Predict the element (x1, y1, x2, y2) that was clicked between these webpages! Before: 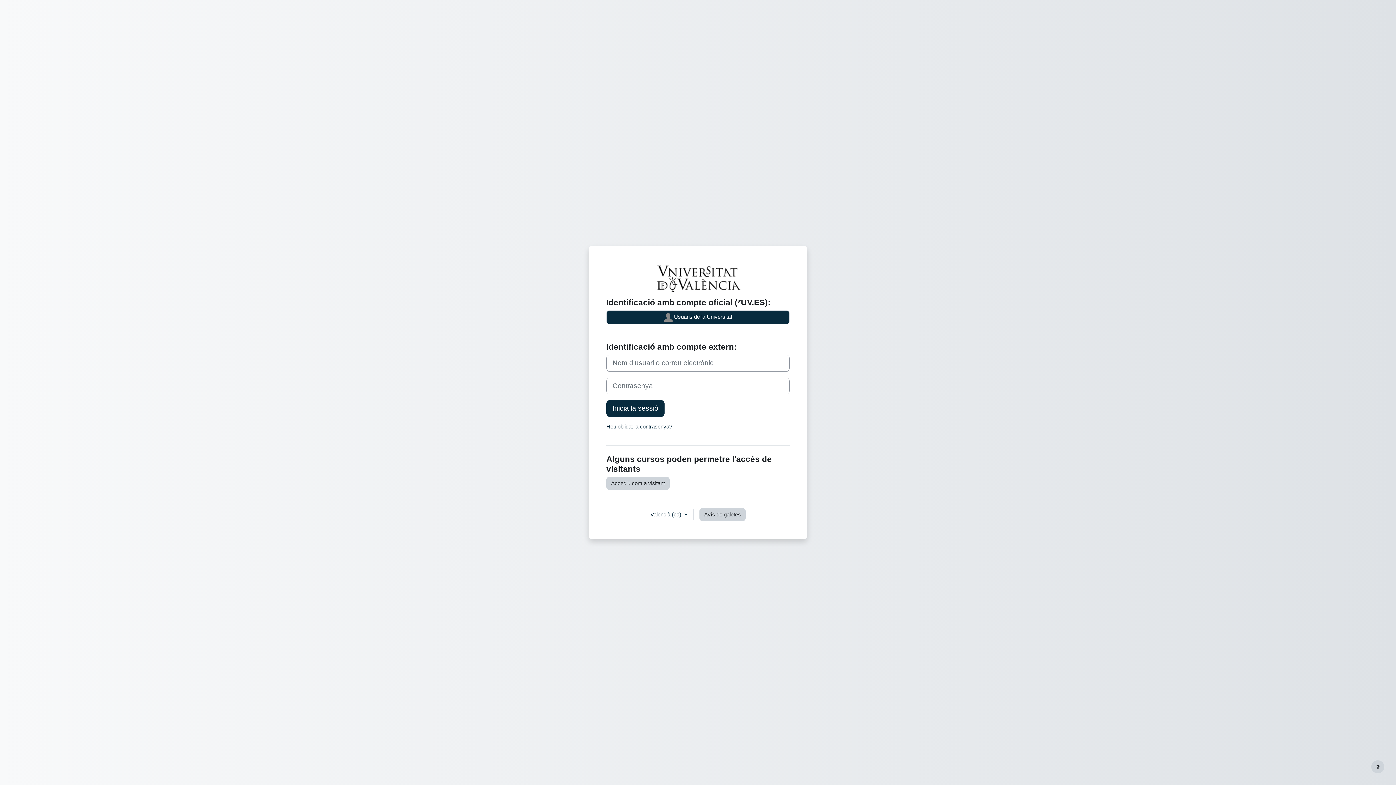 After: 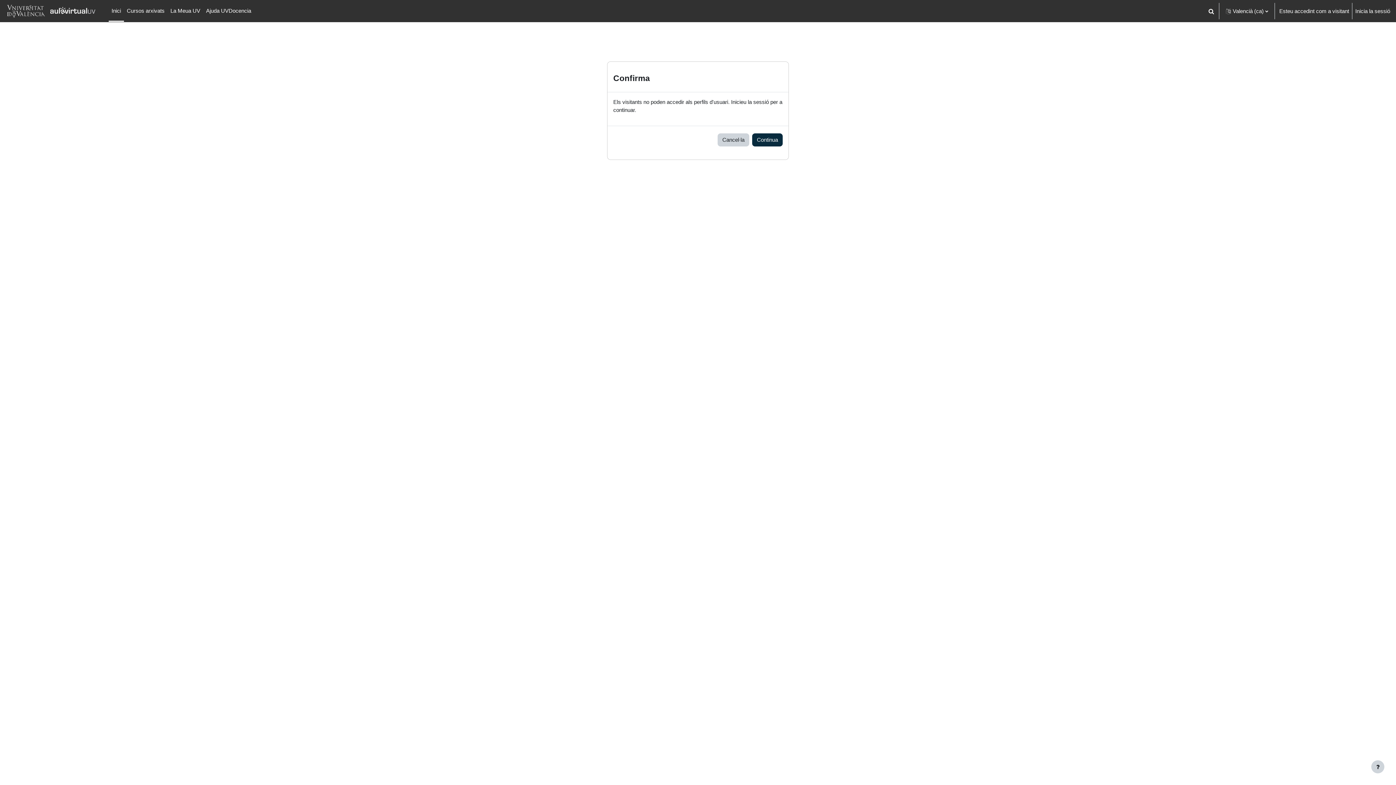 Action: bbox: (606, 476, 669, 490) label: Accediu com a visitant